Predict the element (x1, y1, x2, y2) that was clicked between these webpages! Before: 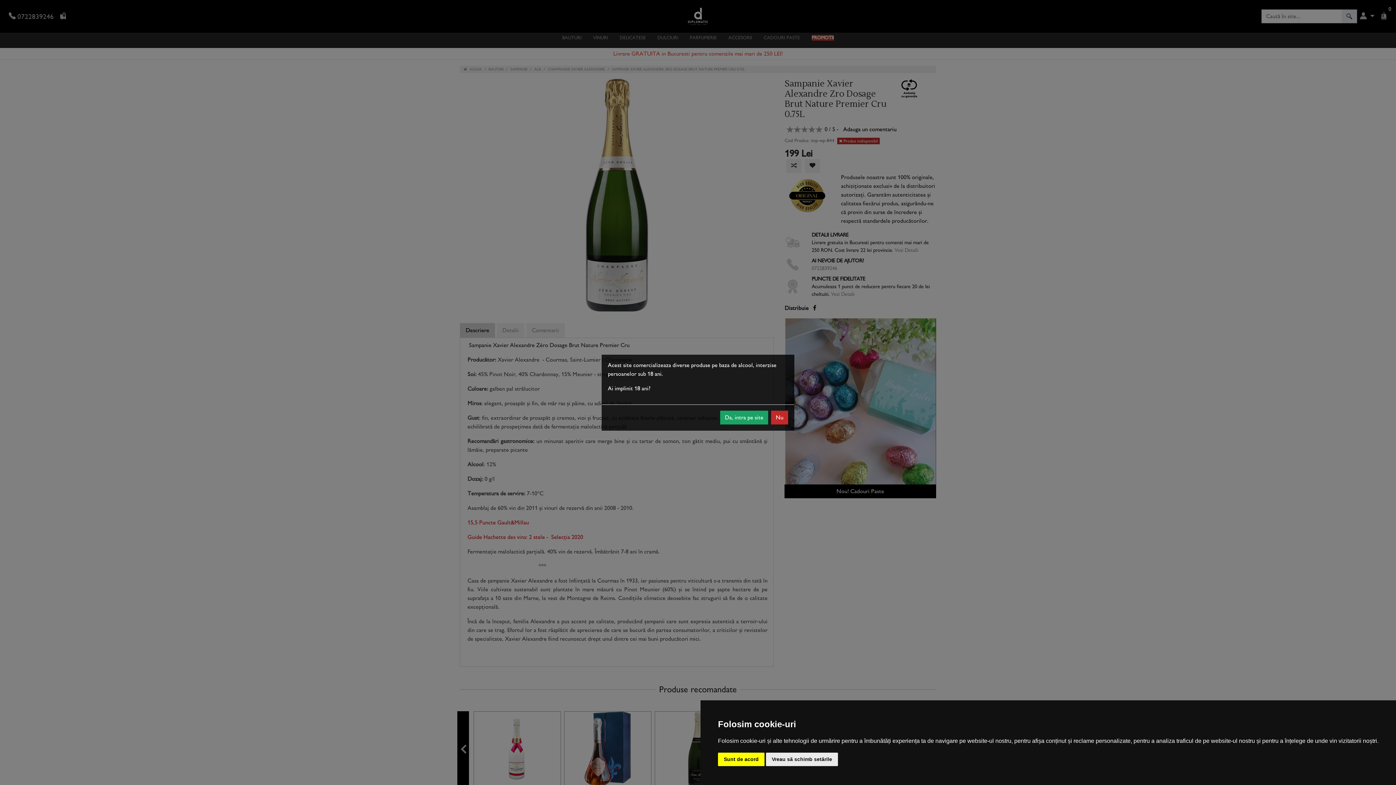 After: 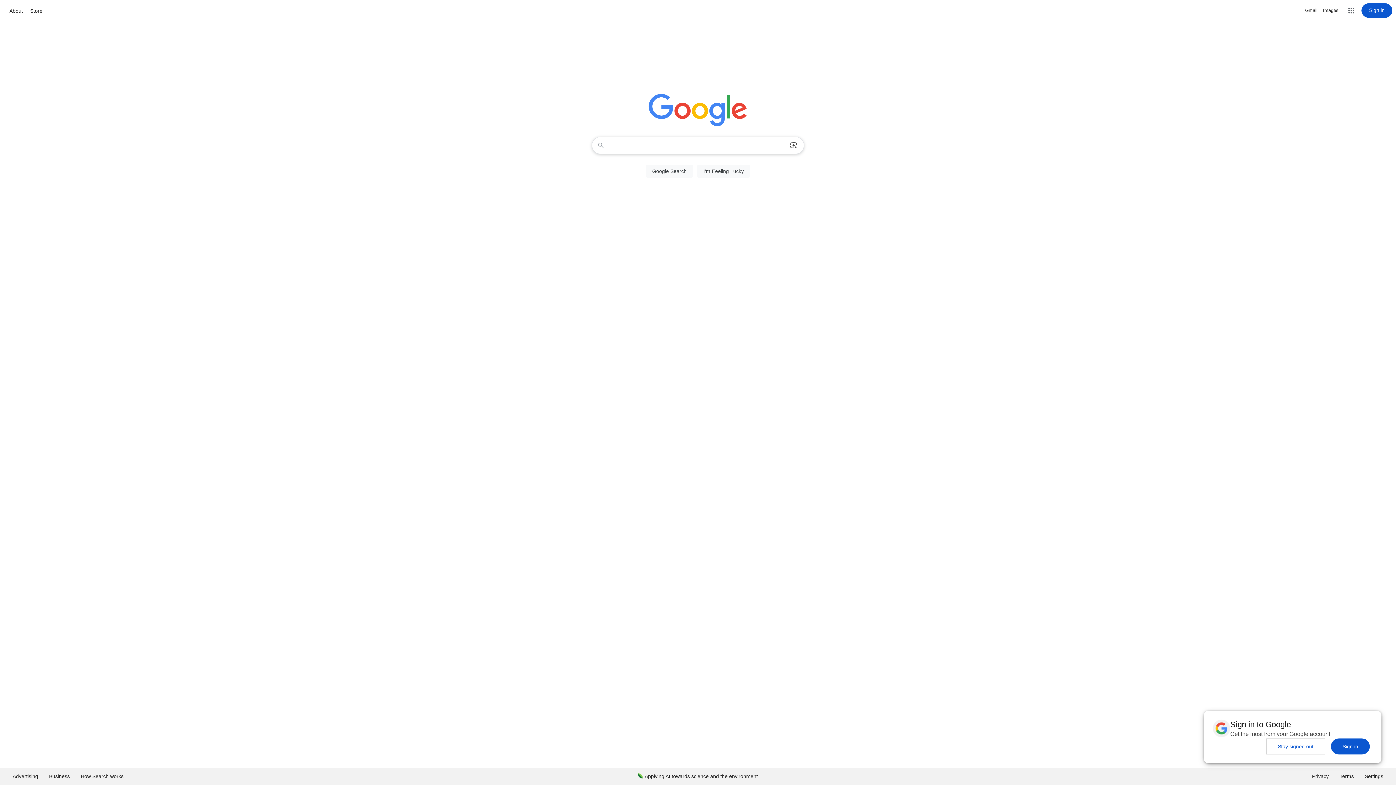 Action: bbox: (771, 410, 788, 424) label: Nu